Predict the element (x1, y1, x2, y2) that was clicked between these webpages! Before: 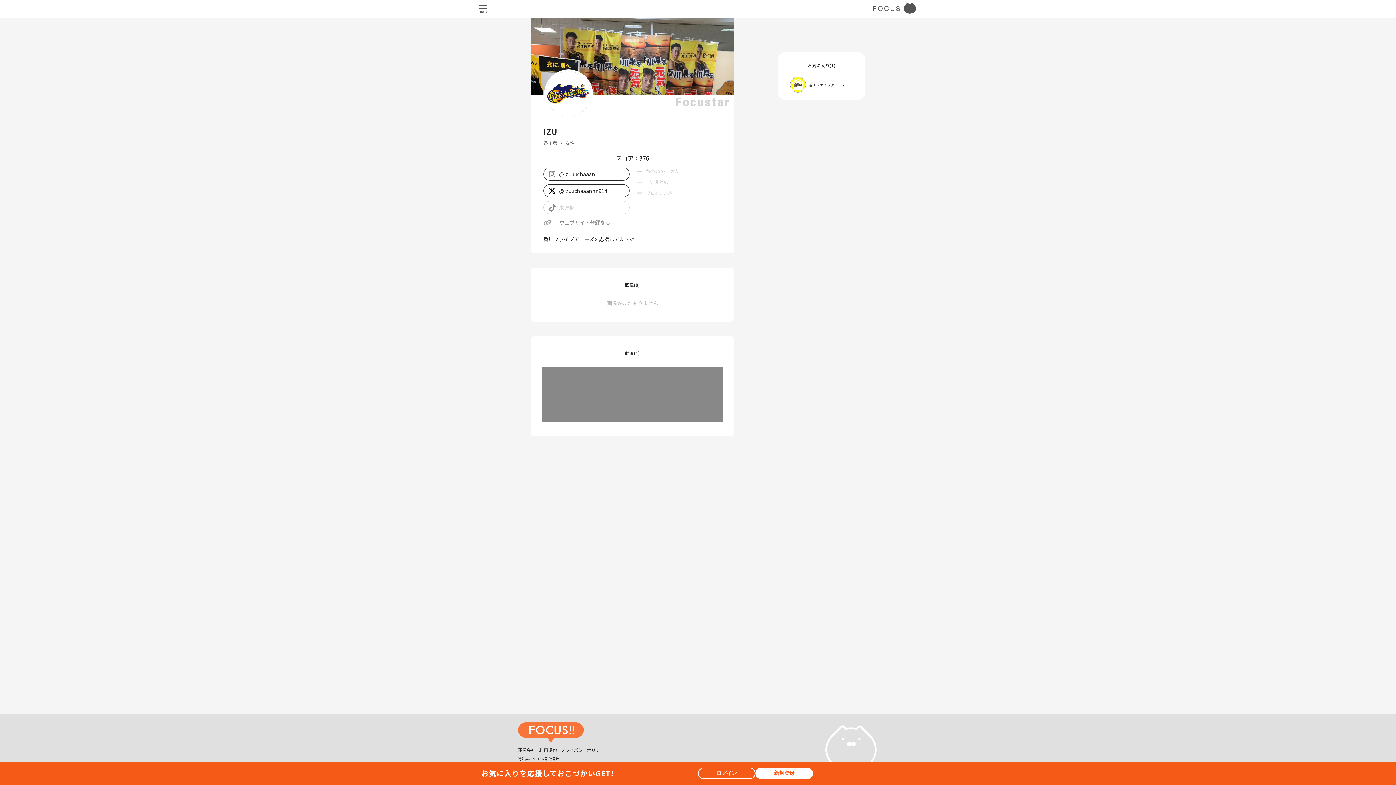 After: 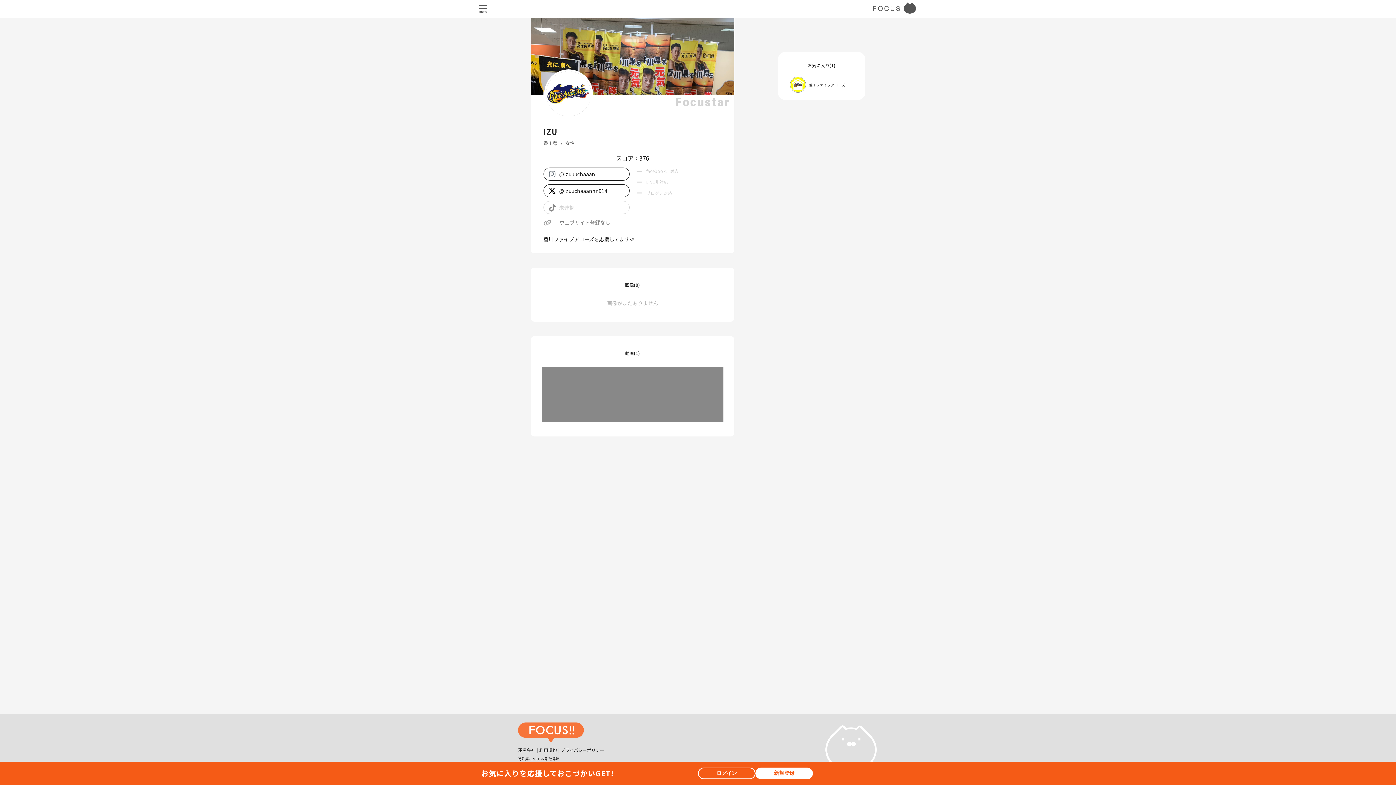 Action: bbox: (543, 184, 629, 197) label: @izuuchaaannn914